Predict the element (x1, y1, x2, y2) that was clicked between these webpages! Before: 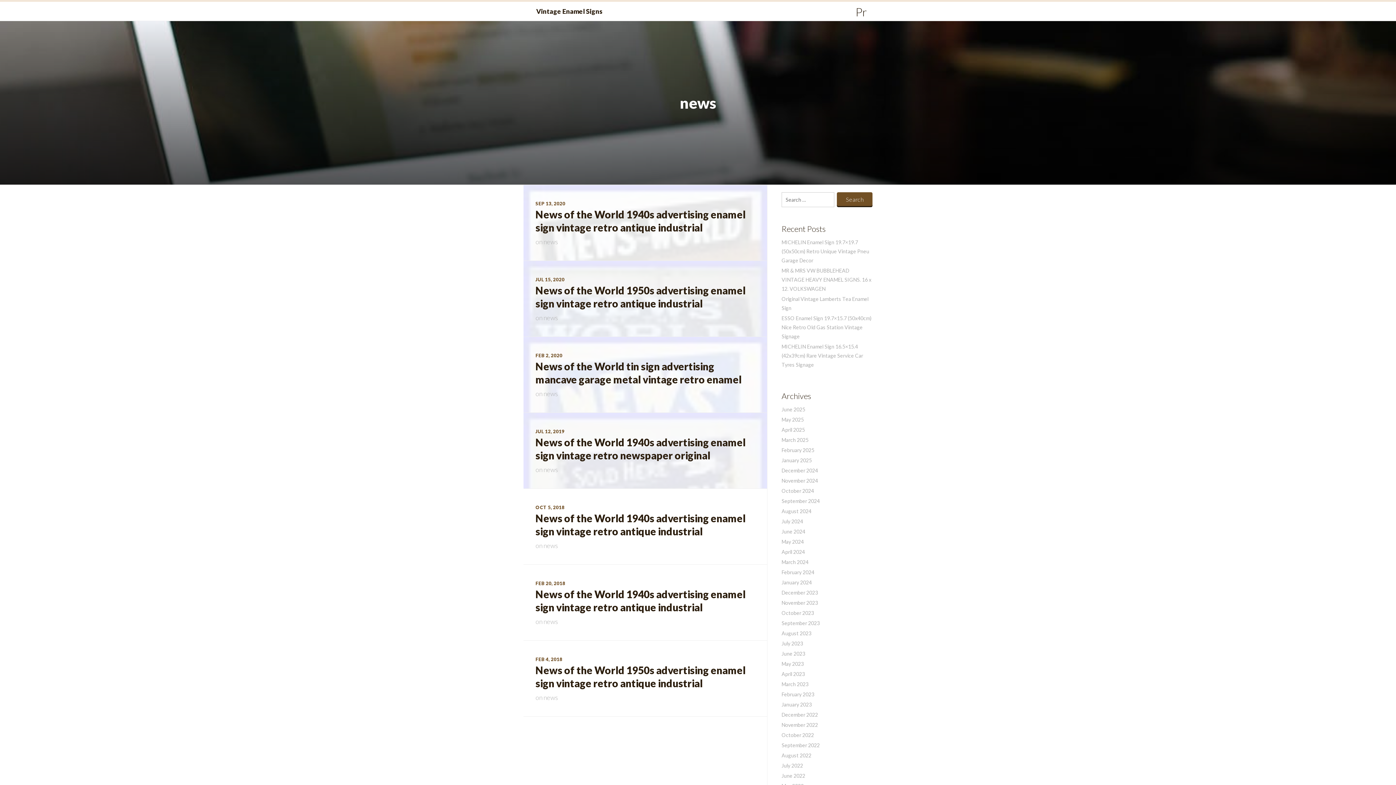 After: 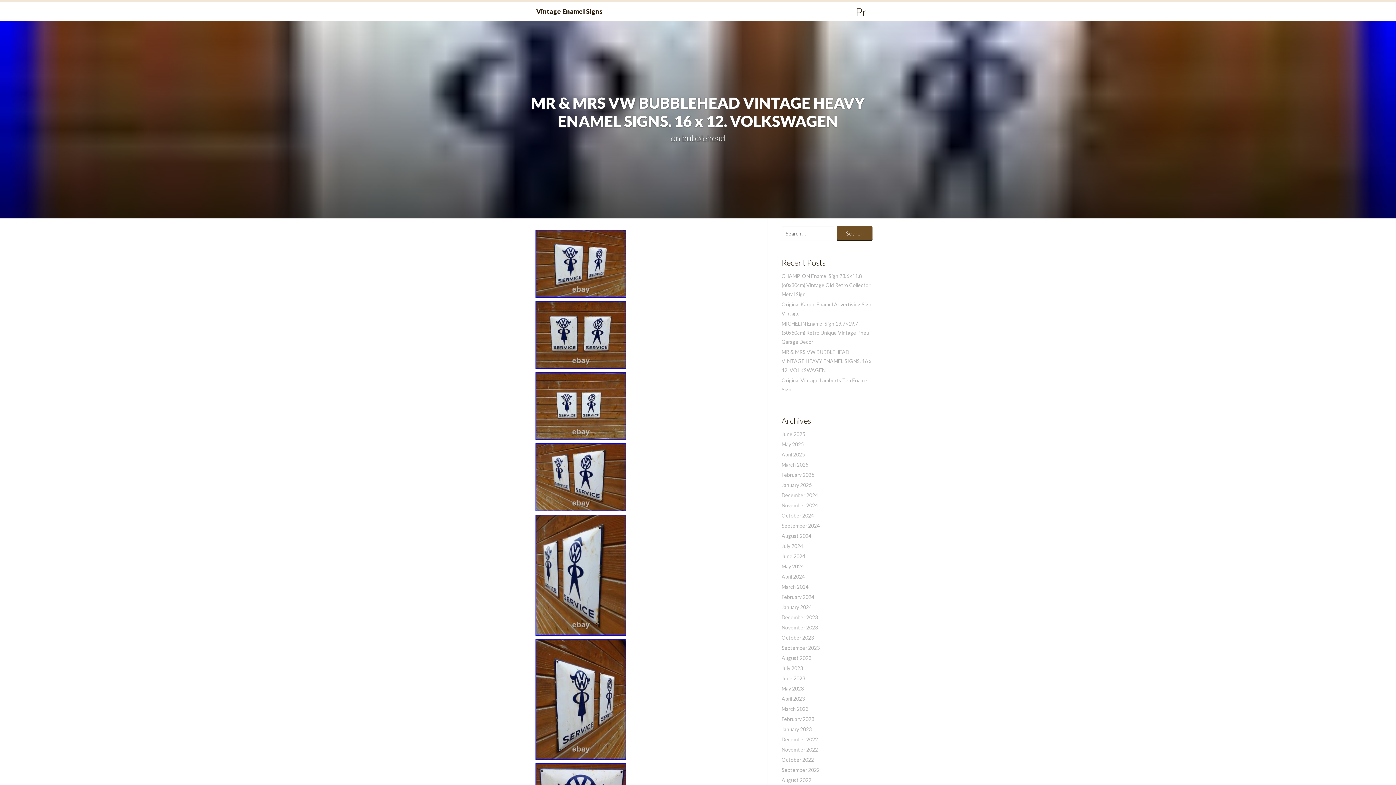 Action: bbox: (781, 267, 871, 292) label: MR & MRS VW BUBBLEHEAD VINTAGE HEAVY ENAMEL SIGNS. 16 x 12. VOLKSWAGEN